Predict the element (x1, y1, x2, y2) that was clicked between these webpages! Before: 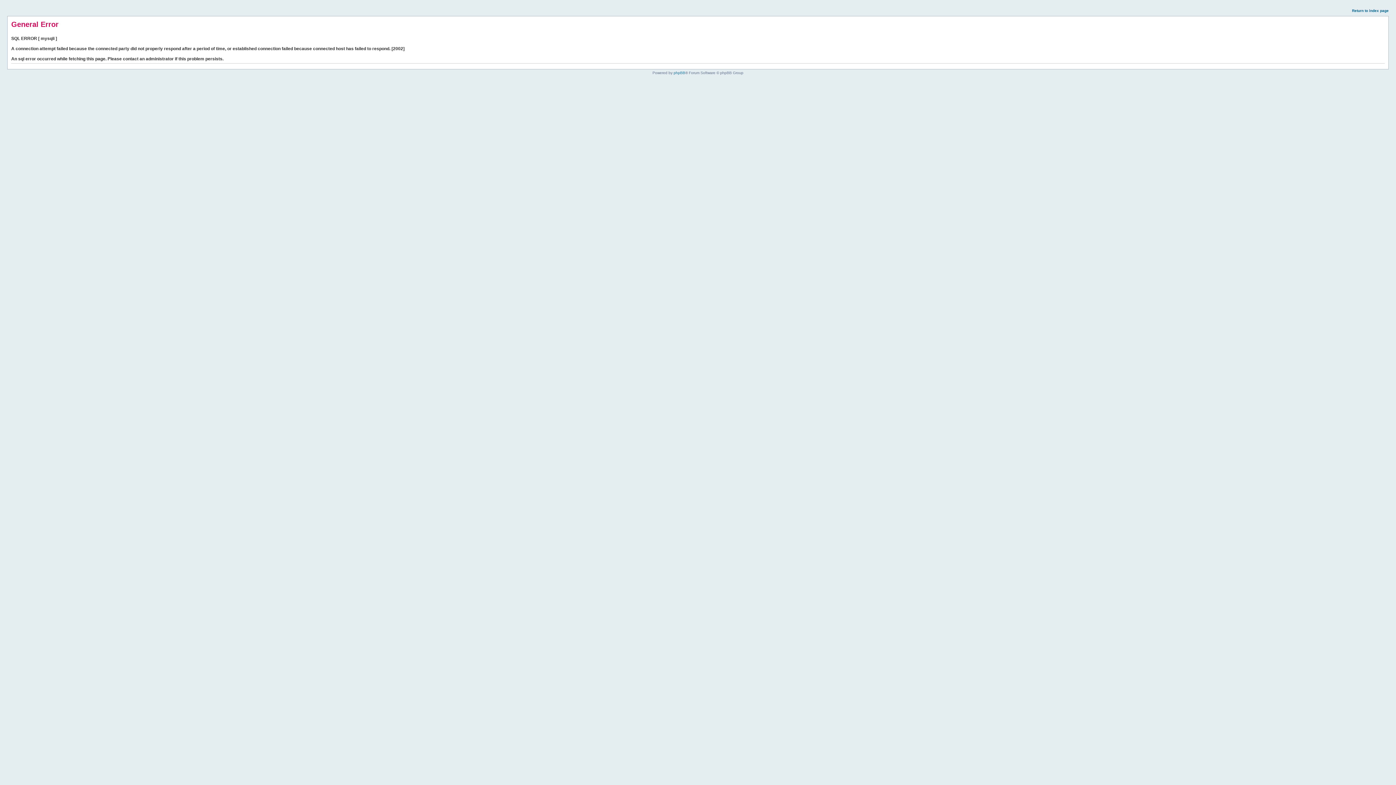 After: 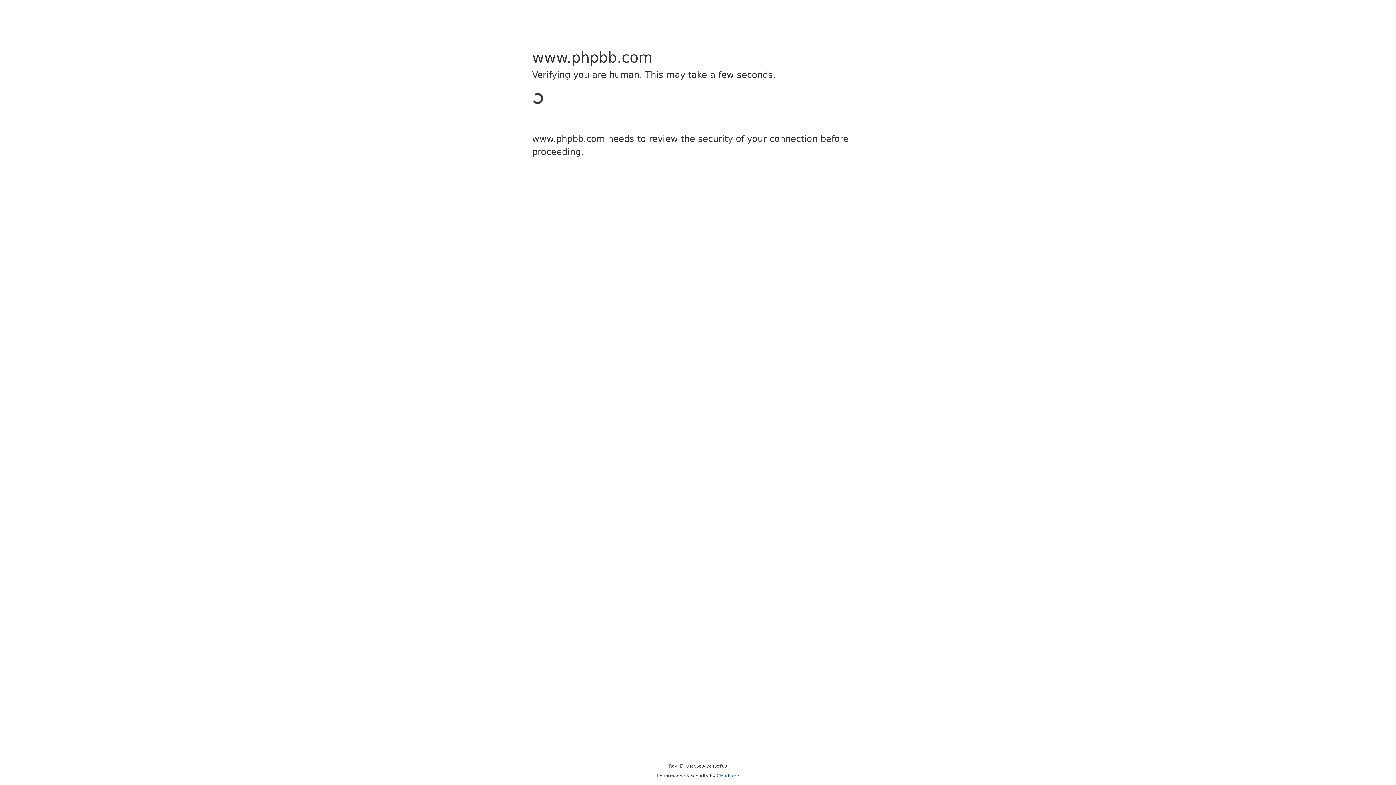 Action: bbox: (673, 70, 685, 74) label: phpBB